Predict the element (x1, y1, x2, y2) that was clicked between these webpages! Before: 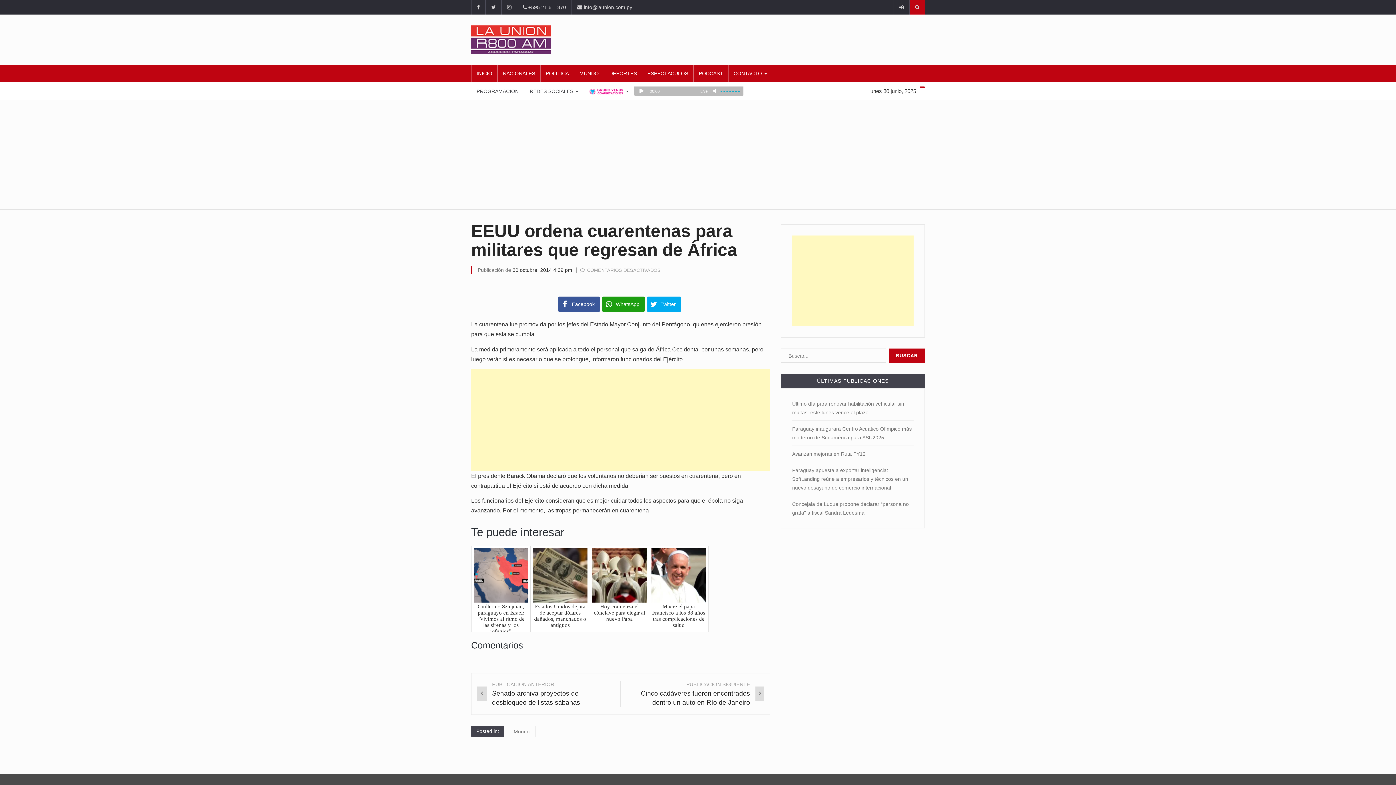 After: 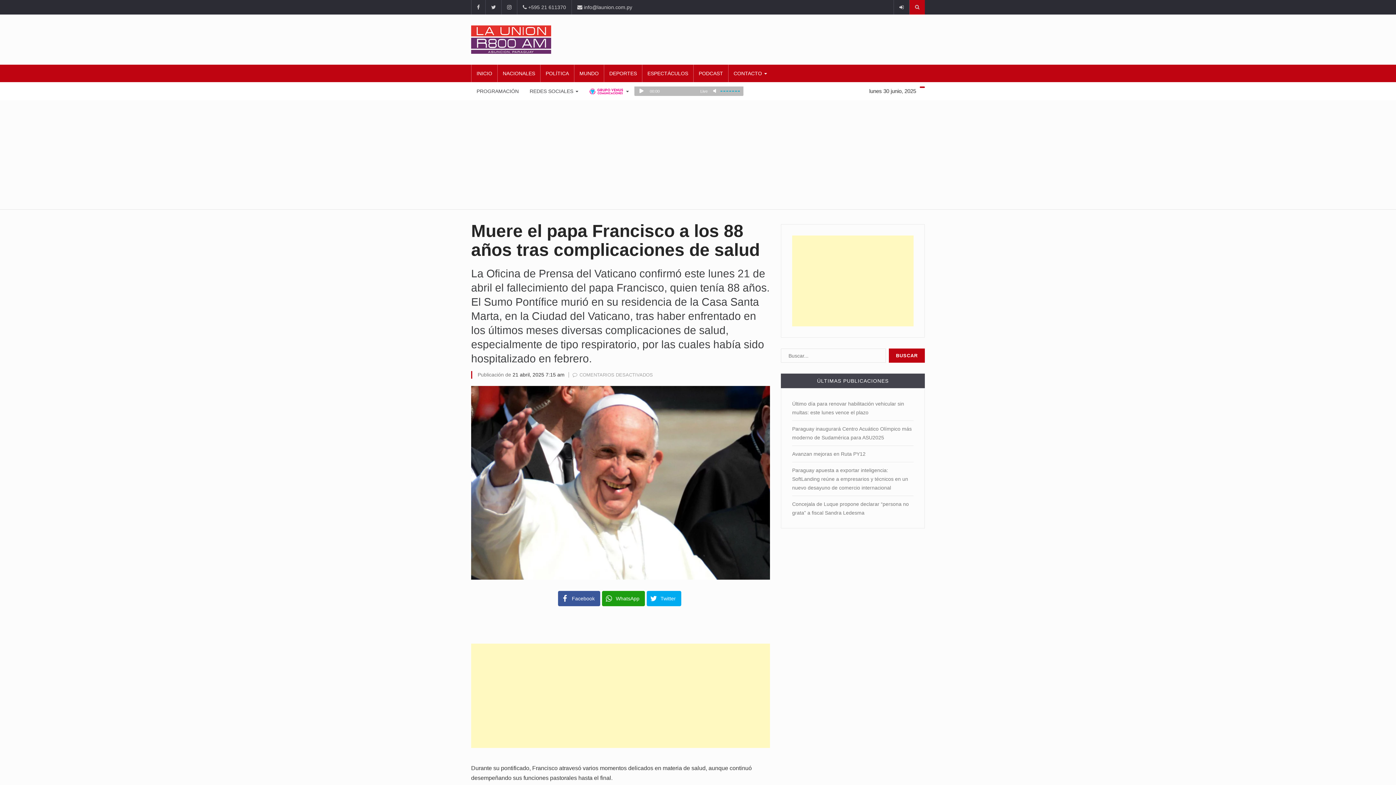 Action: bbox: (649, 546, 708, 632) label: Muere el papa Francisco a los 88 años tras complicaciones de salud